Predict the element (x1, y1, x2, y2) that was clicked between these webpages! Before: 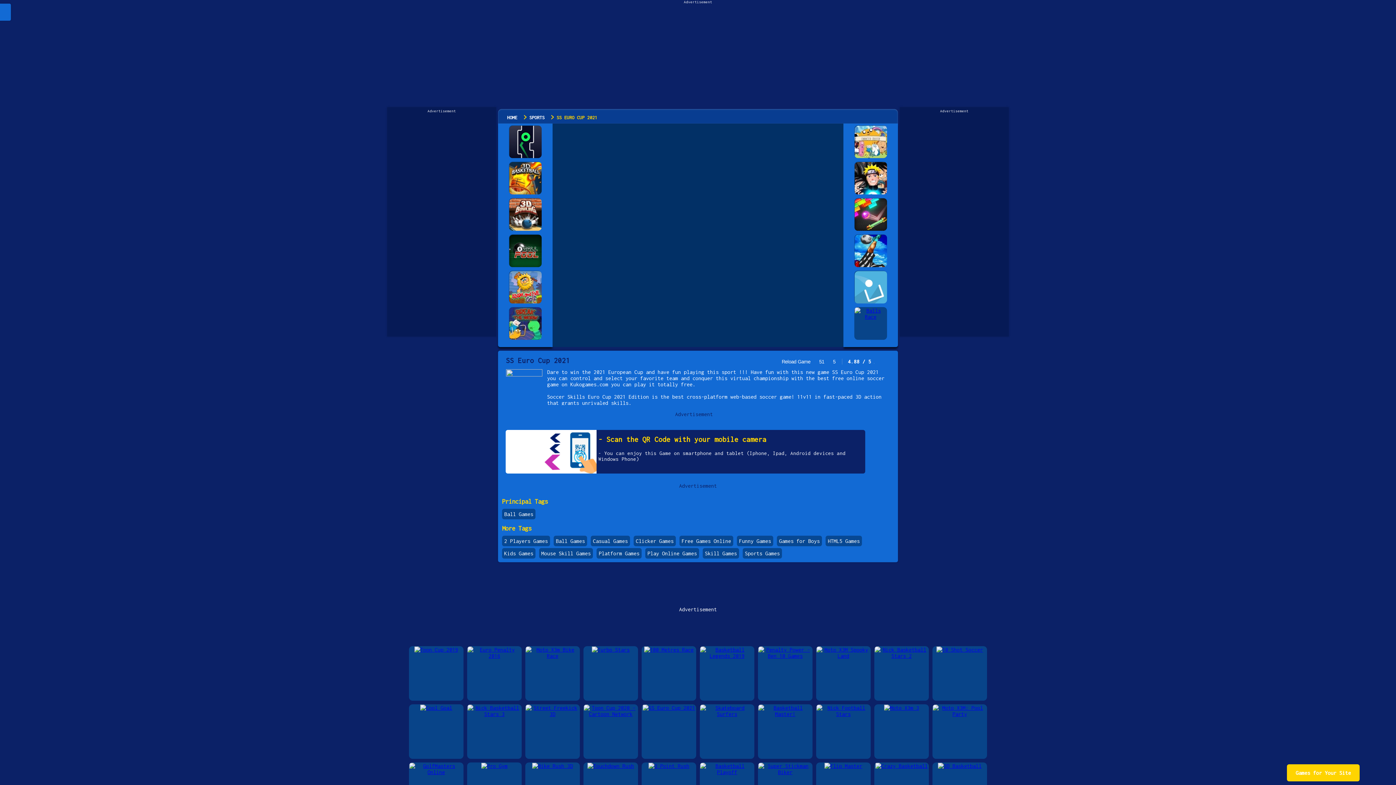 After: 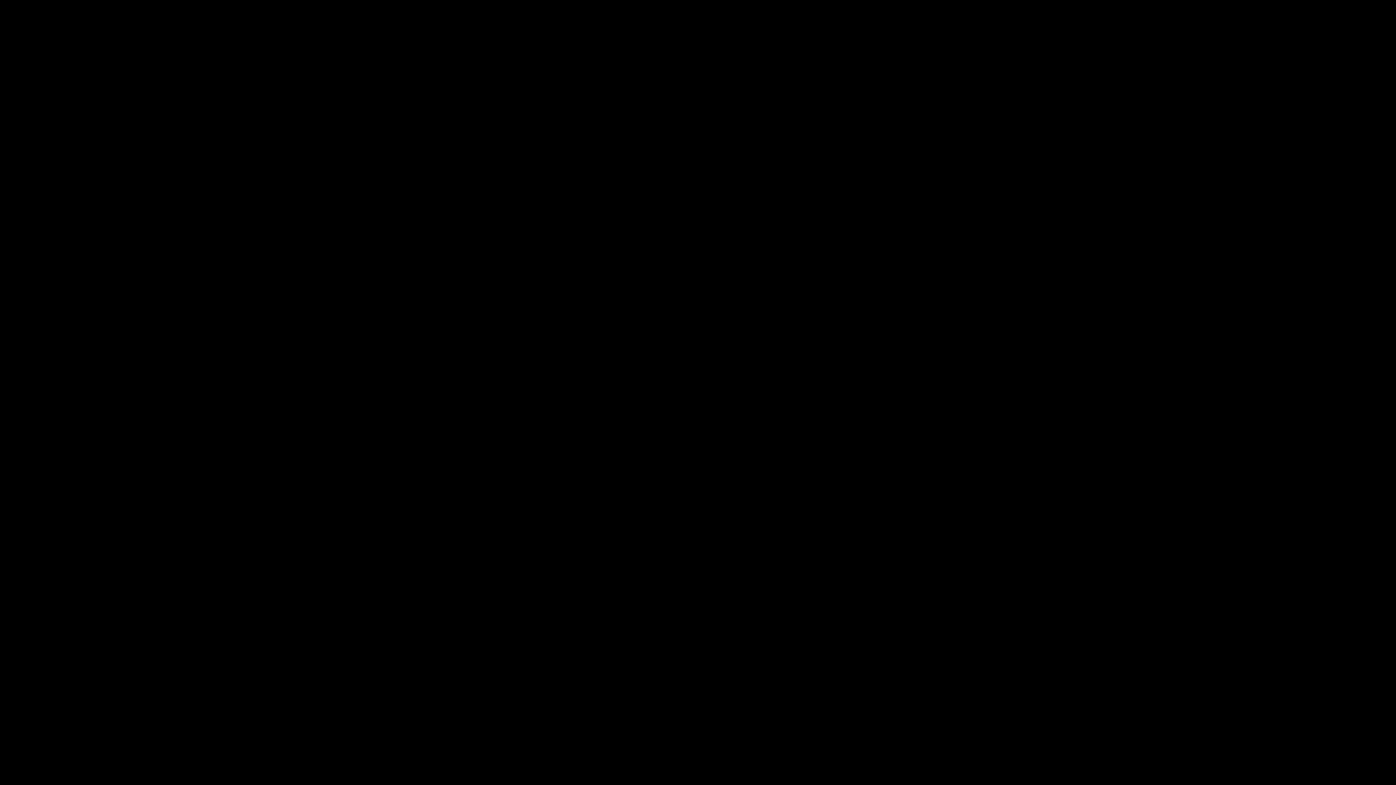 Action: bbox: (467, 646, 521, 700) label: Euro Penalty 2016